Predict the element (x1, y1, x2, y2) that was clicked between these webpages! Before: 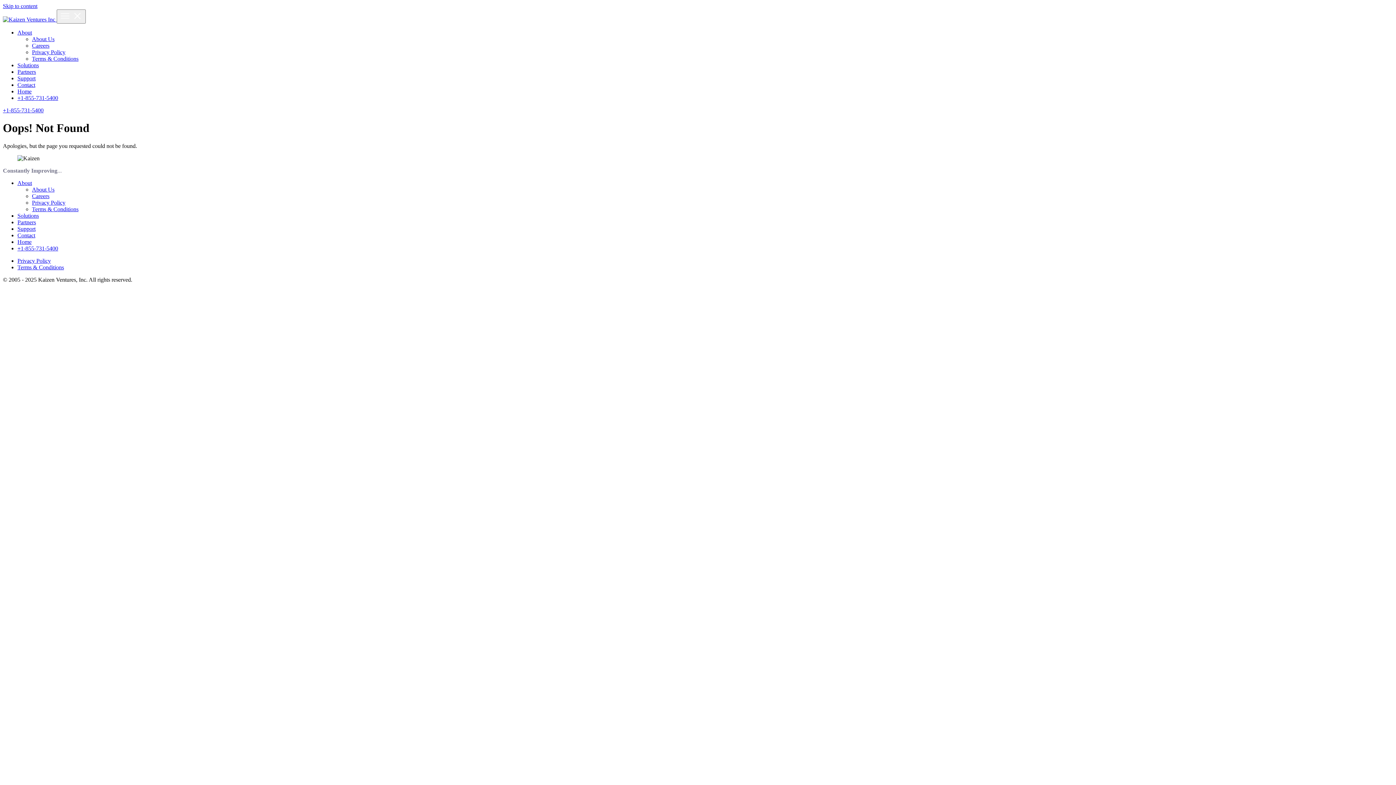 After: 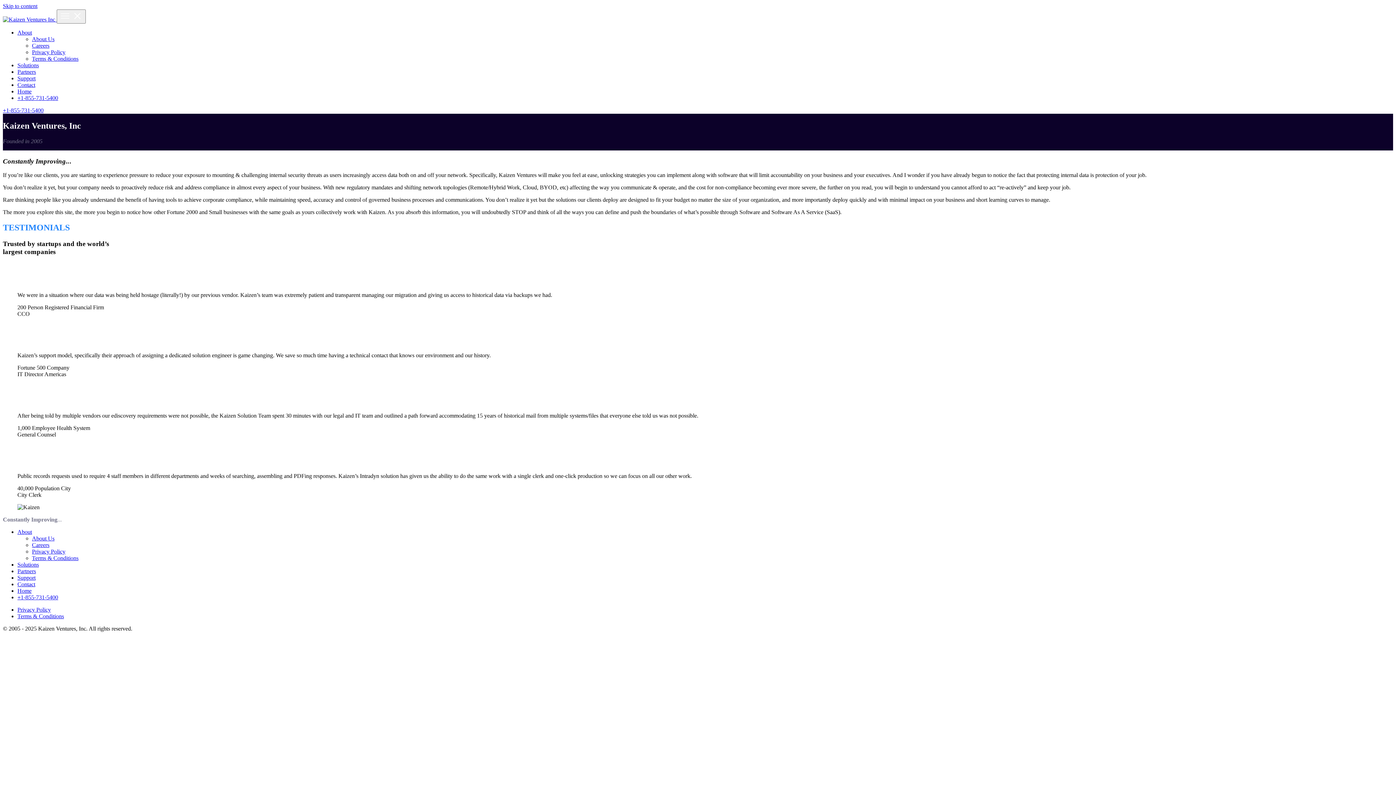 Action: bbox: (32, 186, 54, 192) label: About Us